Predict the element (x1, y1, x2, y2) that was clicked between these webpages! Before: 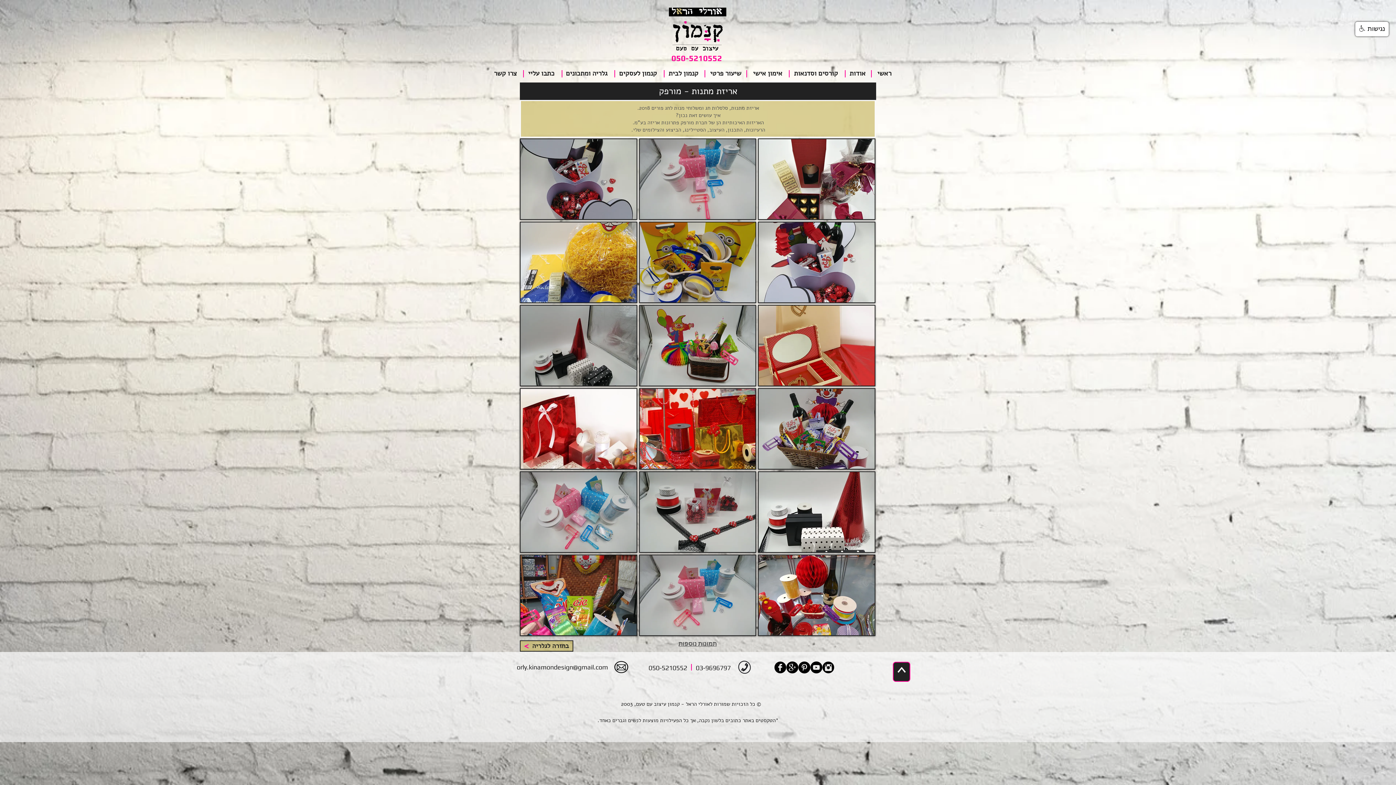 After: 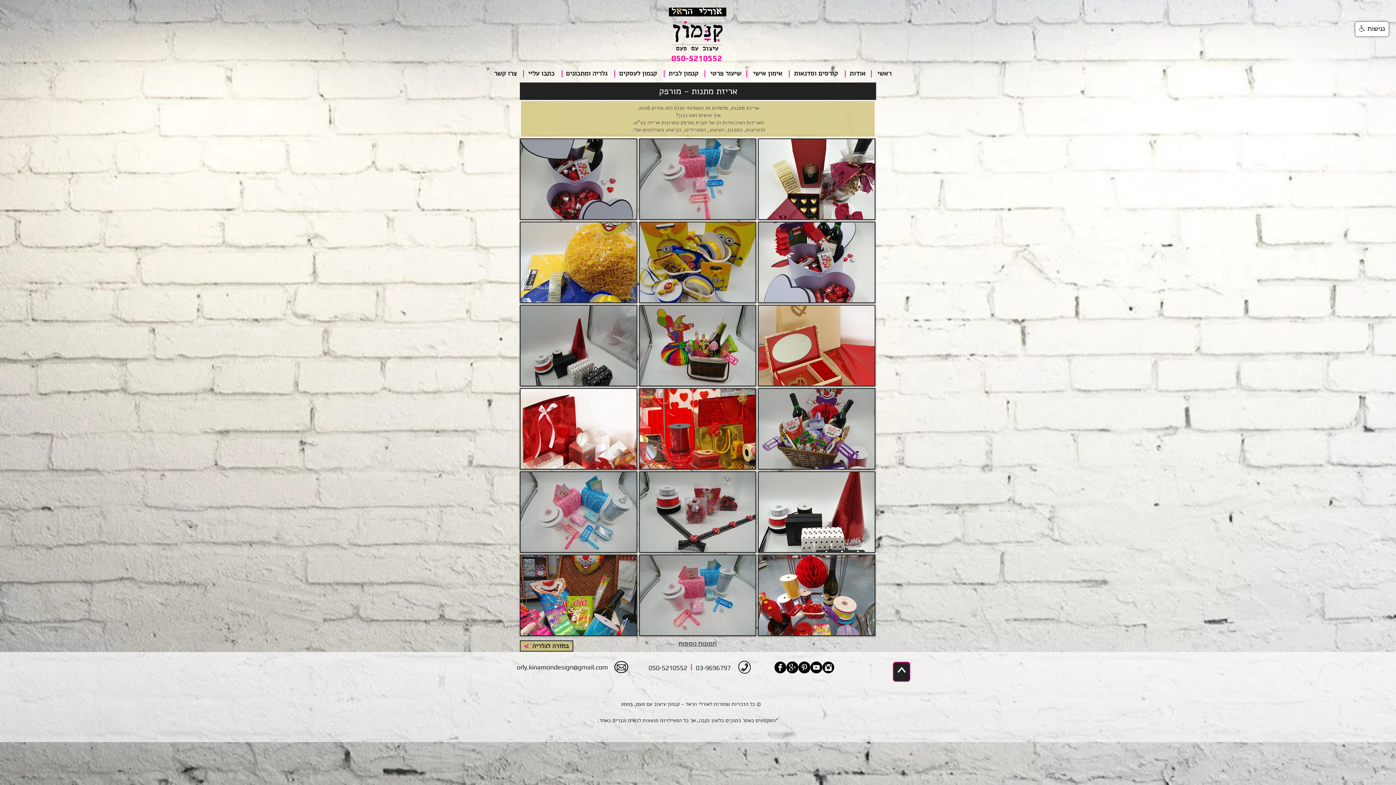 Action: bbox: (758, 305, 875, 386)